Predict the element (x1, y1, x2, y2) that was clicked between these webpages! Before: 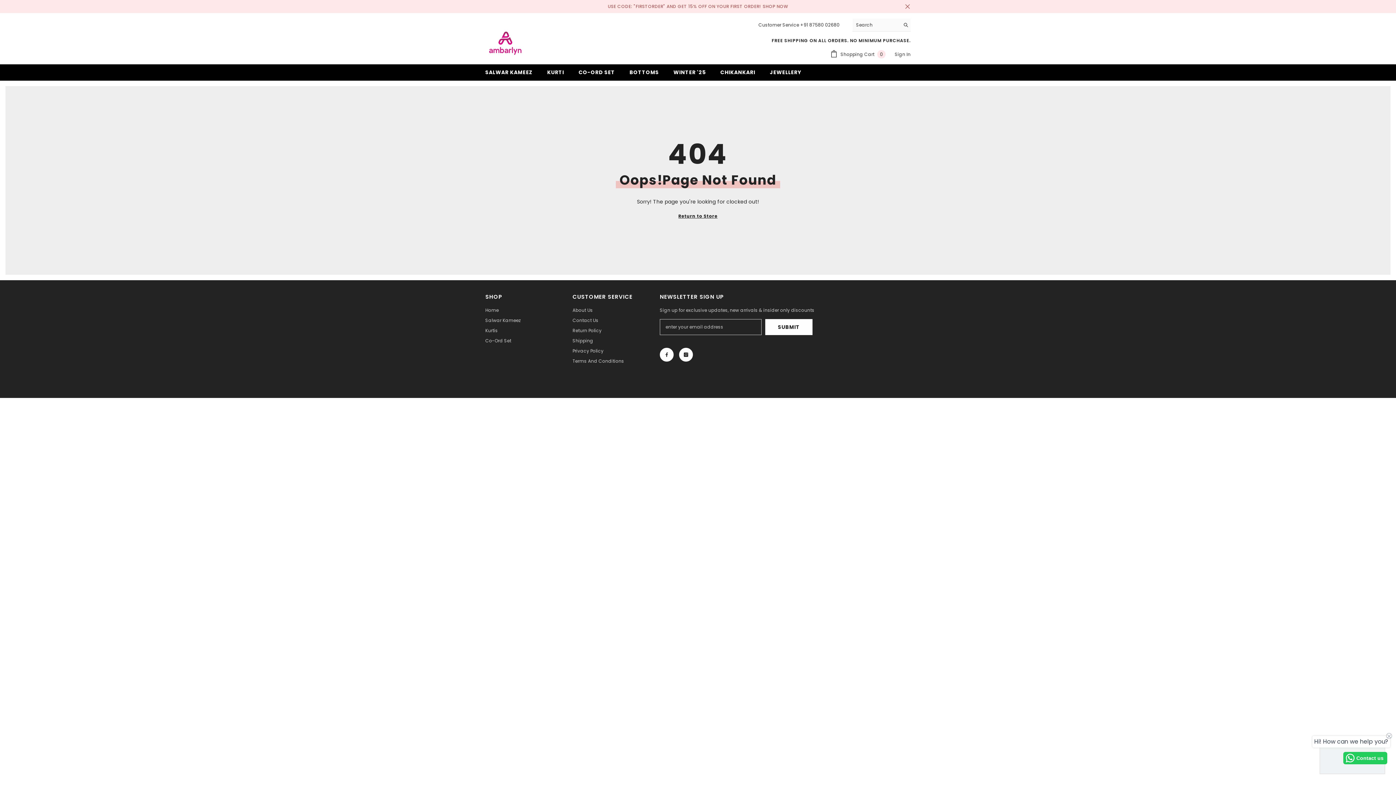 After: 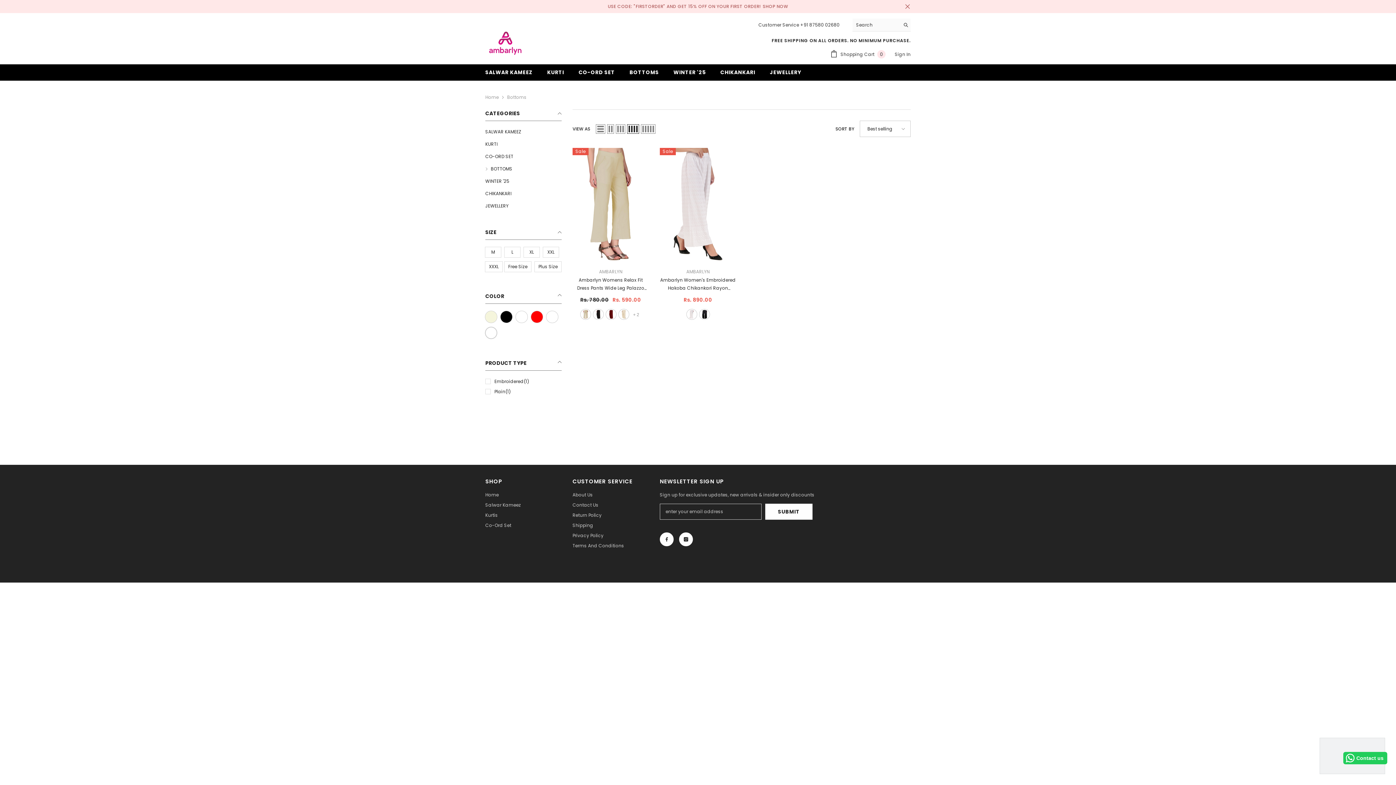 Action: bbox: (622, 68, 666, 80) label: BOTTOMS